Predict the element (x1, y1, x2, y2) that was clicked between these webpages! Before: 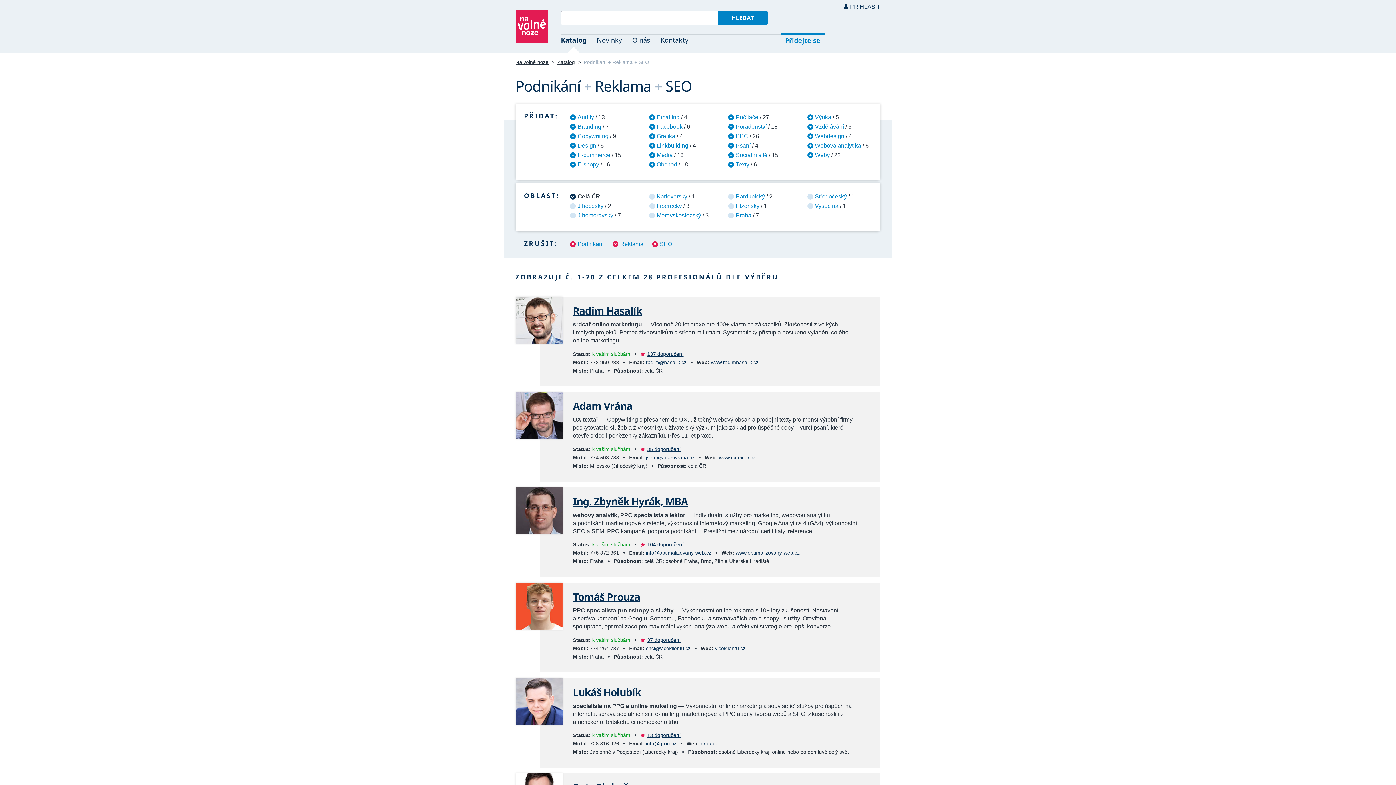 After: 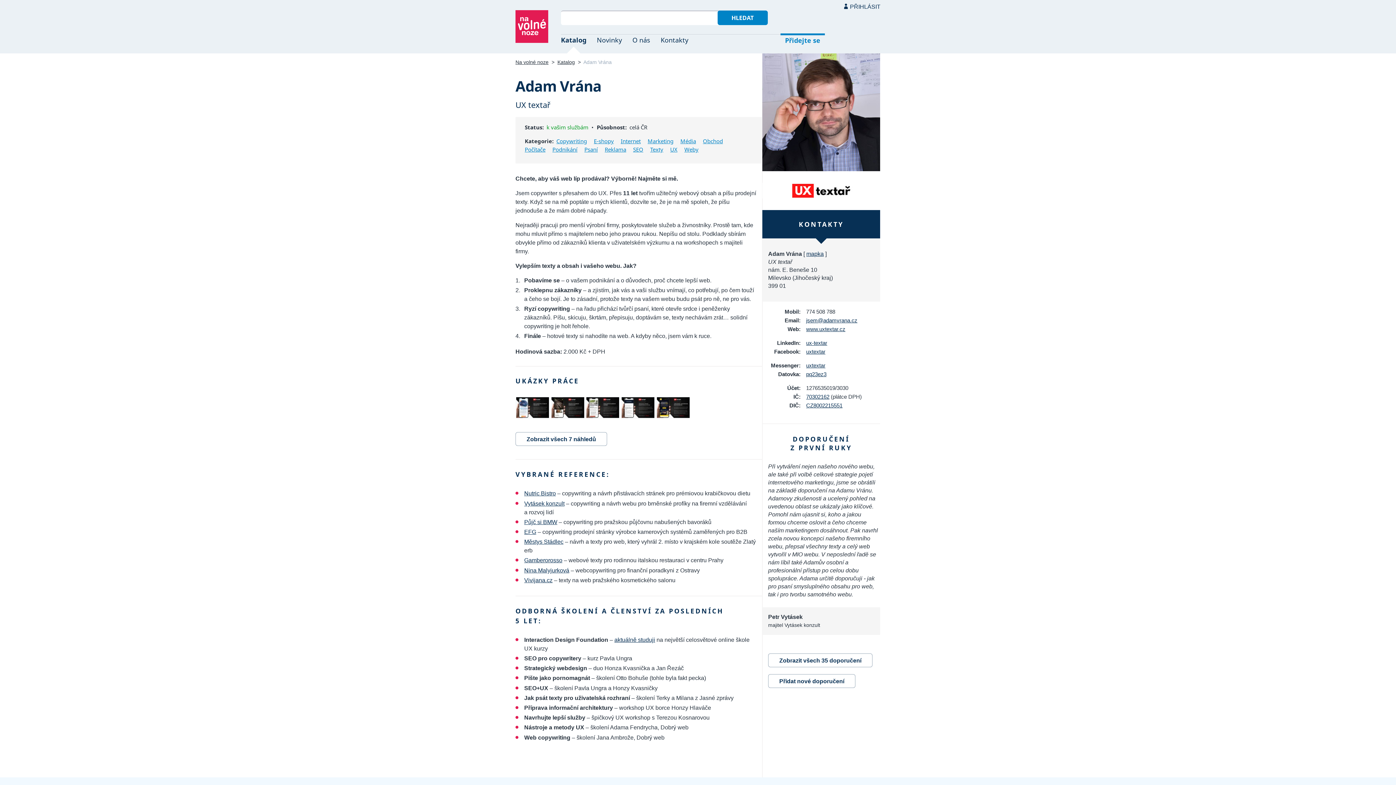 Action: bbox: (573, 399, 632, 413) label: Adam Vrána